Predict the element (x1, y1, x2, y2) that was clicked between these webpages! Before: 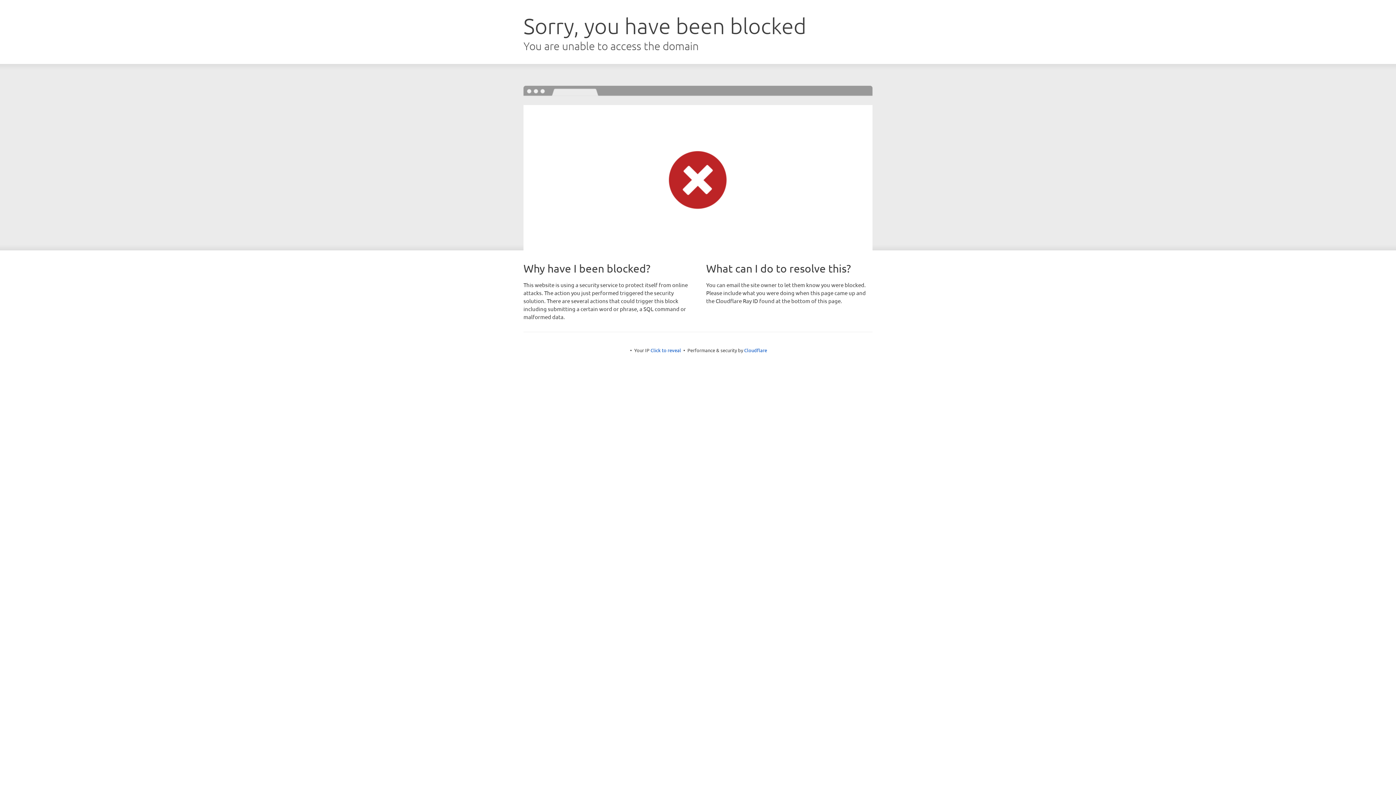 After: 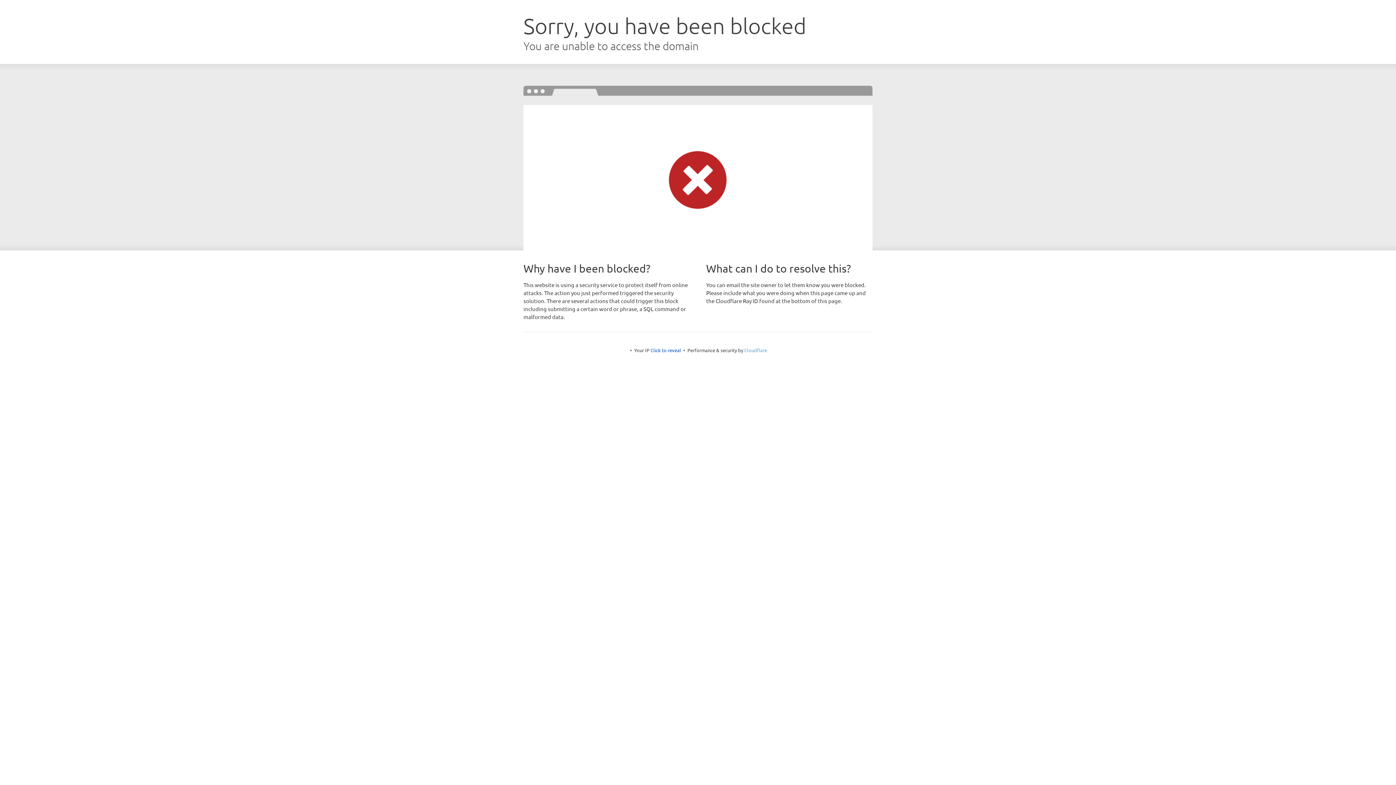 Action: bbox: (744, 347, 767, 353) label: Cloudflare